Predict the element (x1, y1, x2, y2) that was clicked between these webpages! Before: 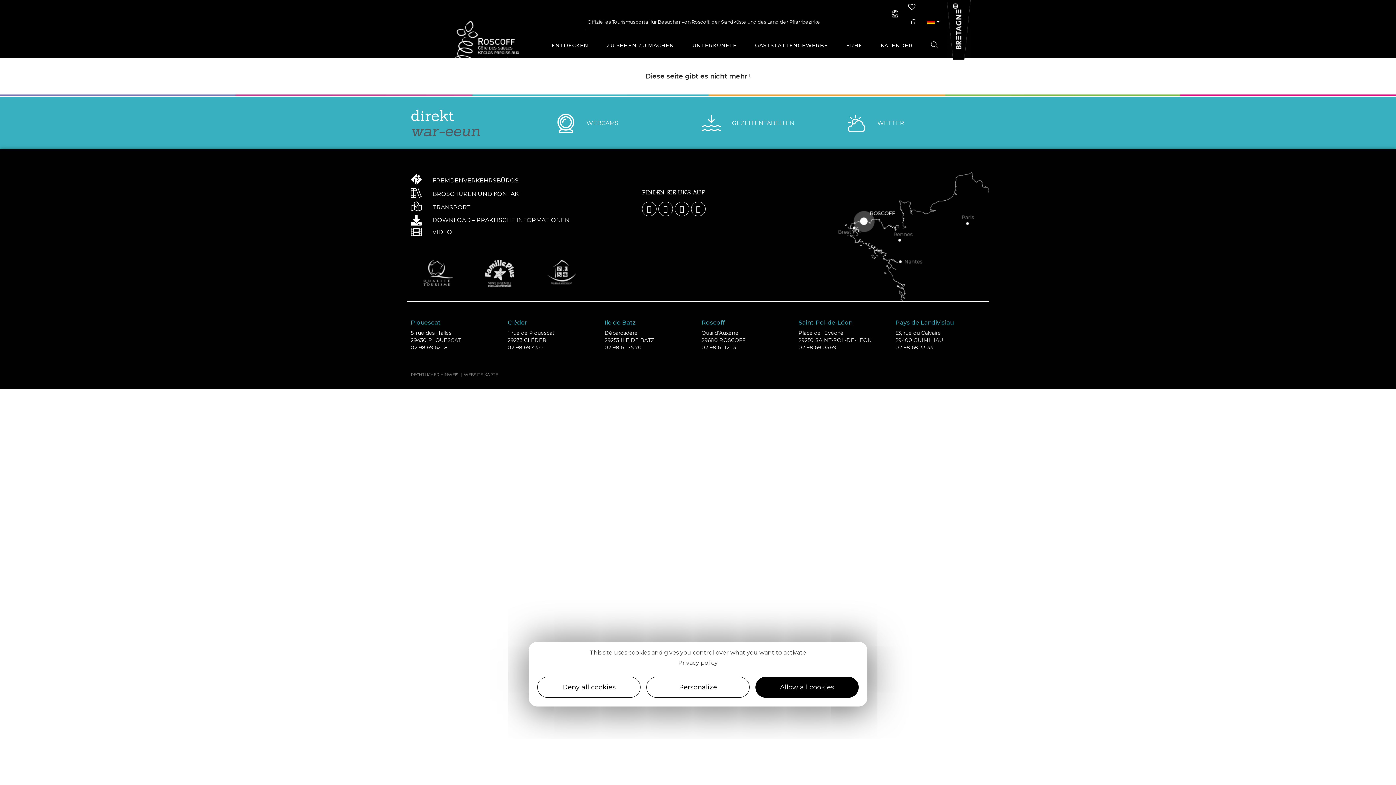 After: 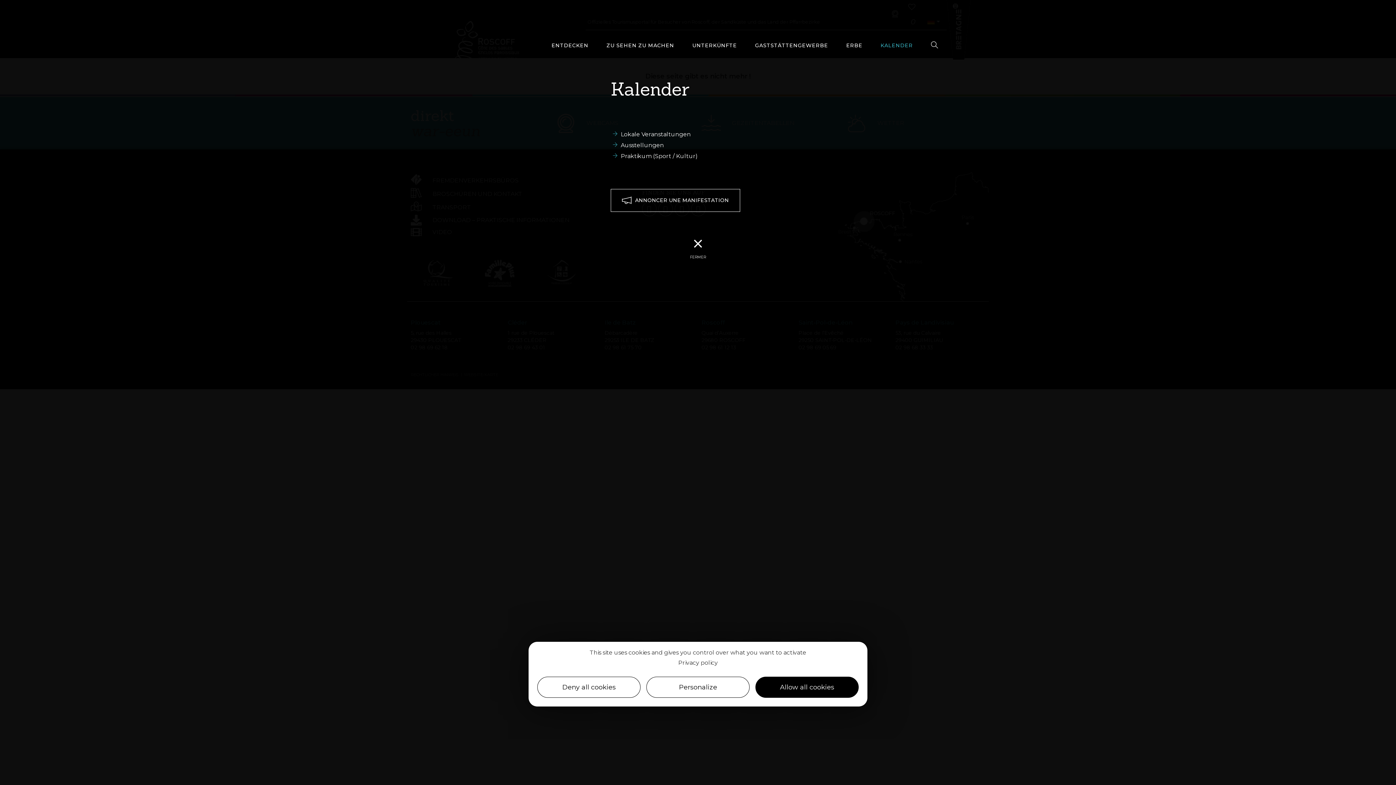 Action: bbox: (871, 32, 922, 58) label: KALENDER